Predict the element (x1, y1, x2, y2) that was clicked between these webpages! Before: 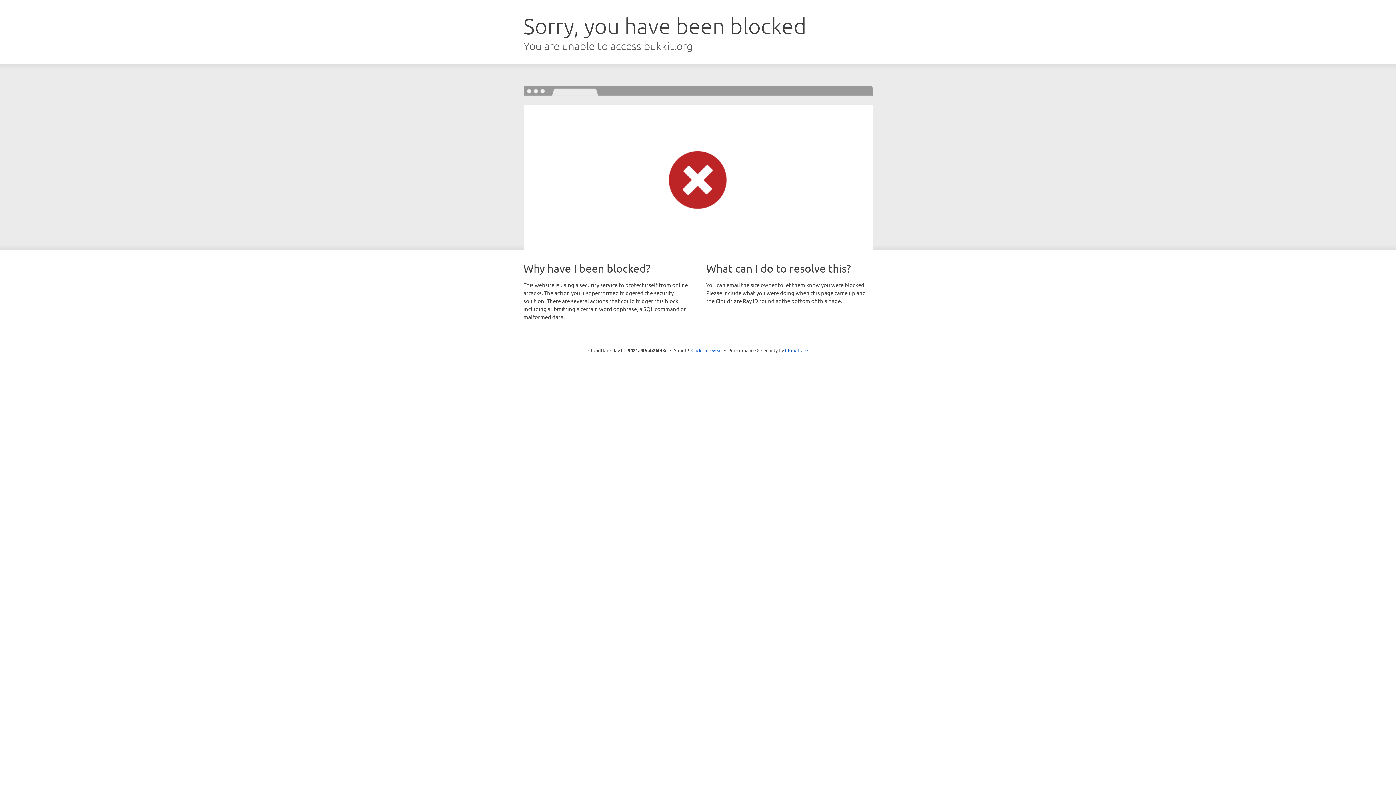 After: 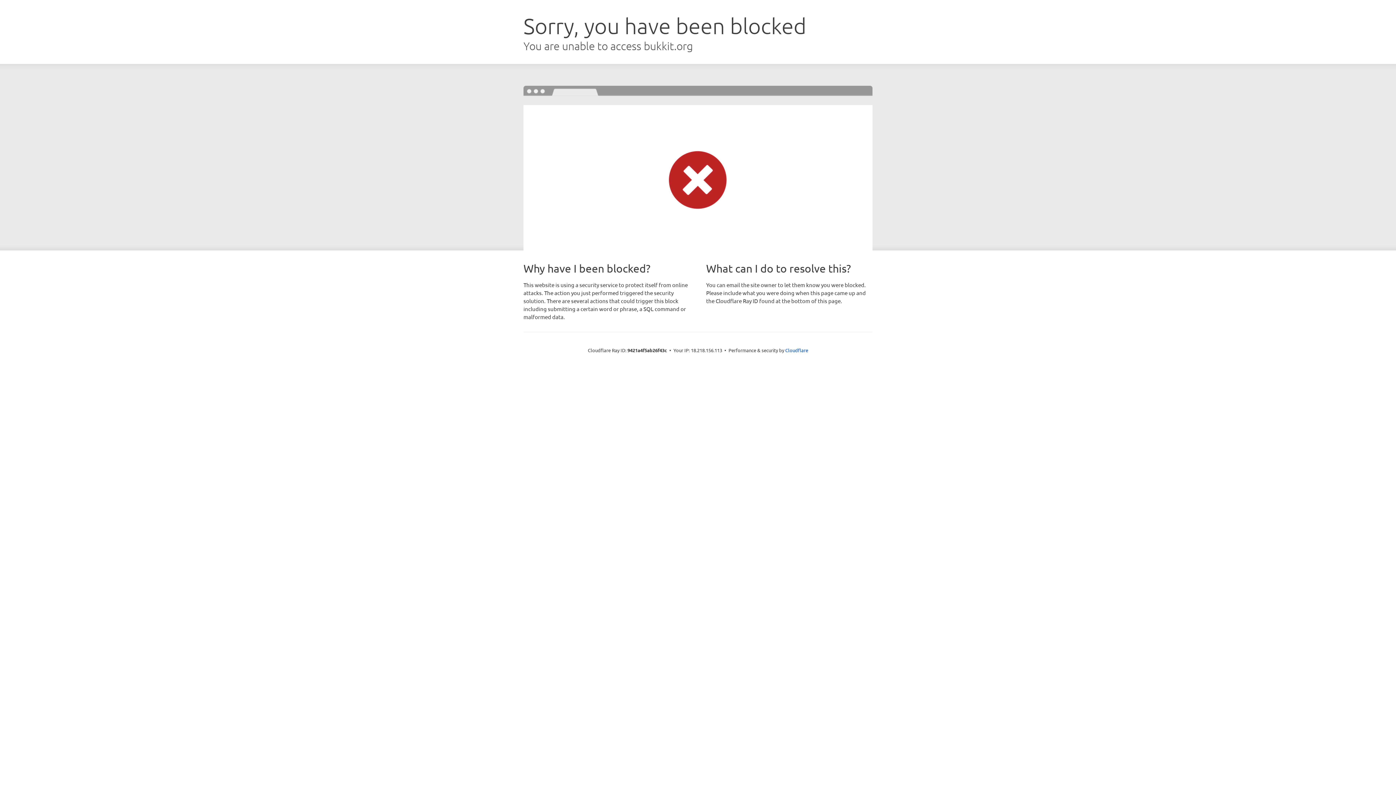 Action: bbox: (691, 346, 722, 353) label: Click to reveal